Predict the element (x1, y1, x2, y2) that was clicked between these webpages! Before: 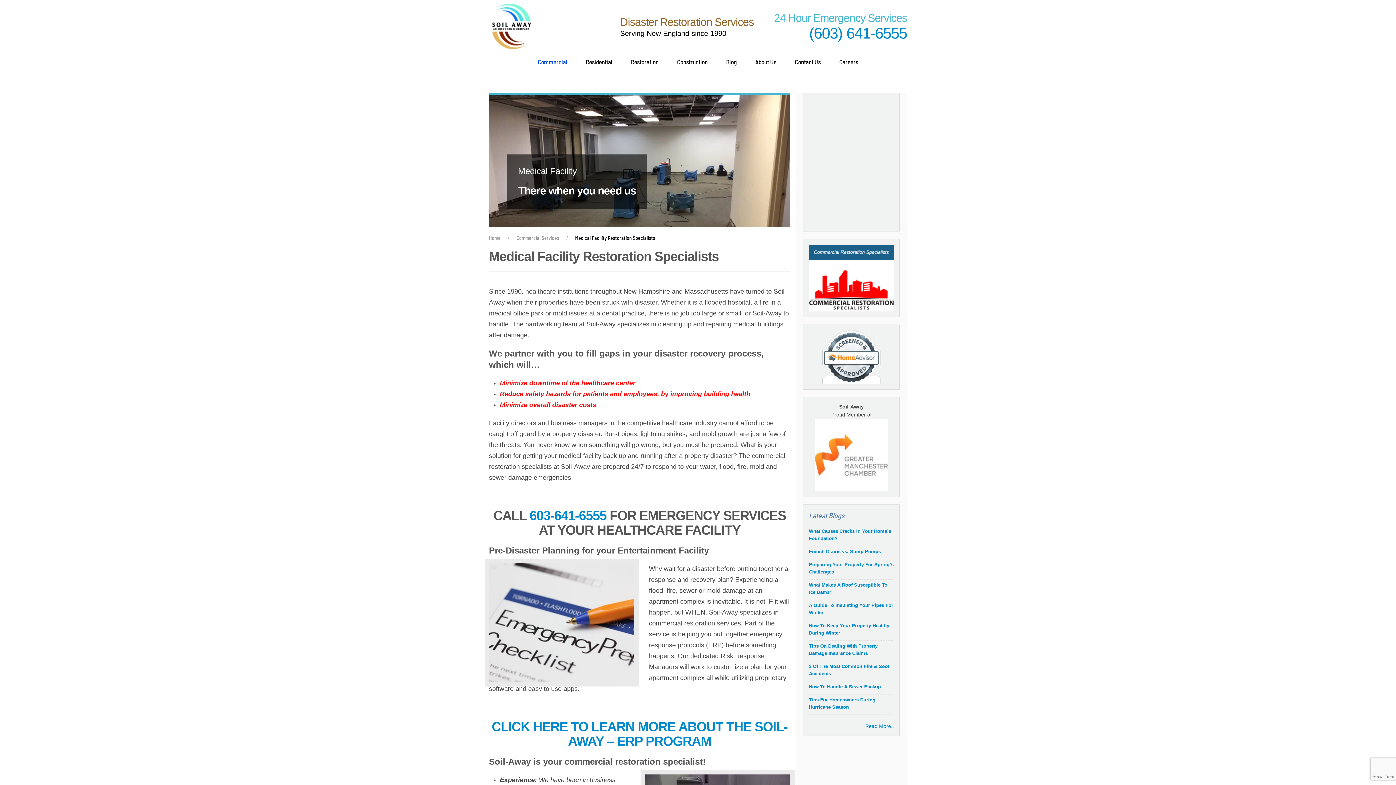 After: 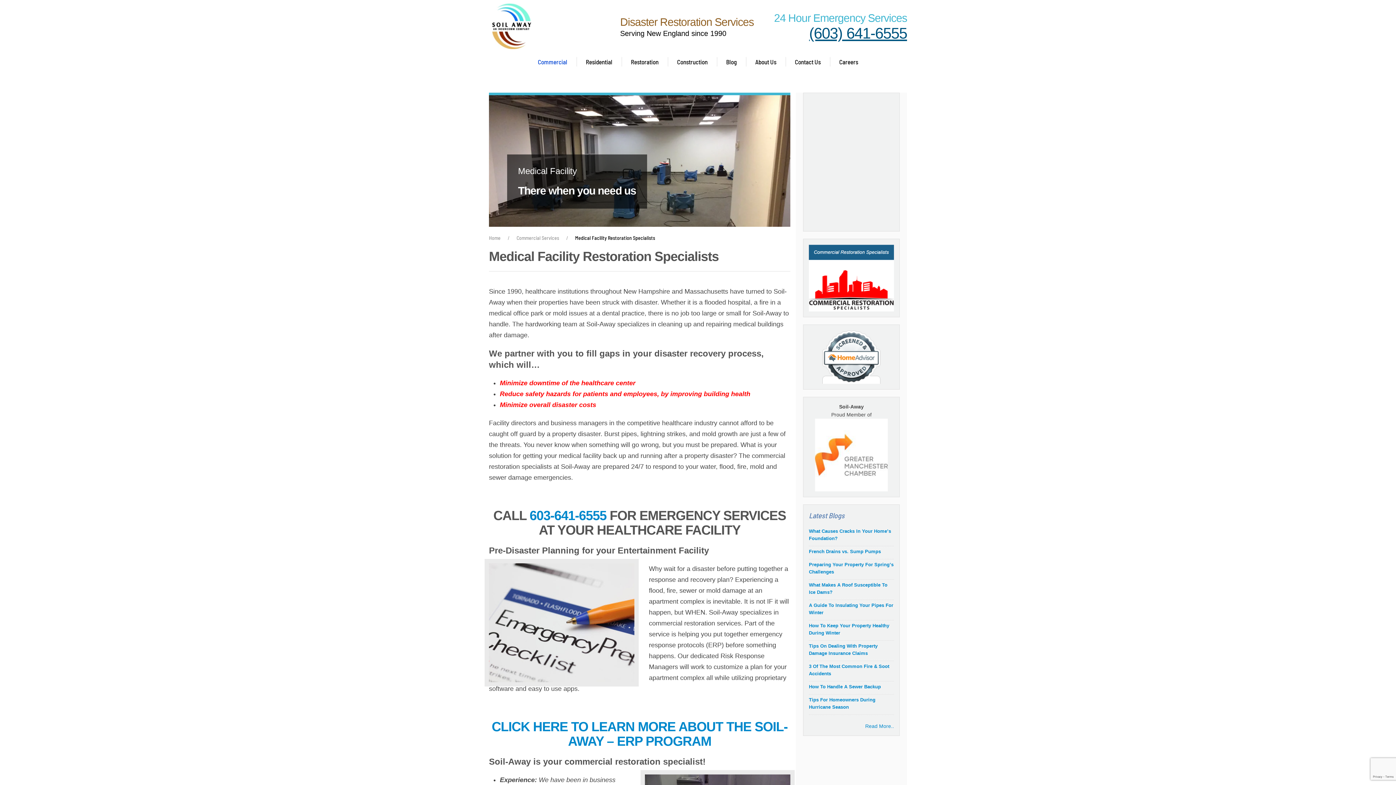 Action: label: (603) 641-6555 bbox: (809, 24, 907, 41)